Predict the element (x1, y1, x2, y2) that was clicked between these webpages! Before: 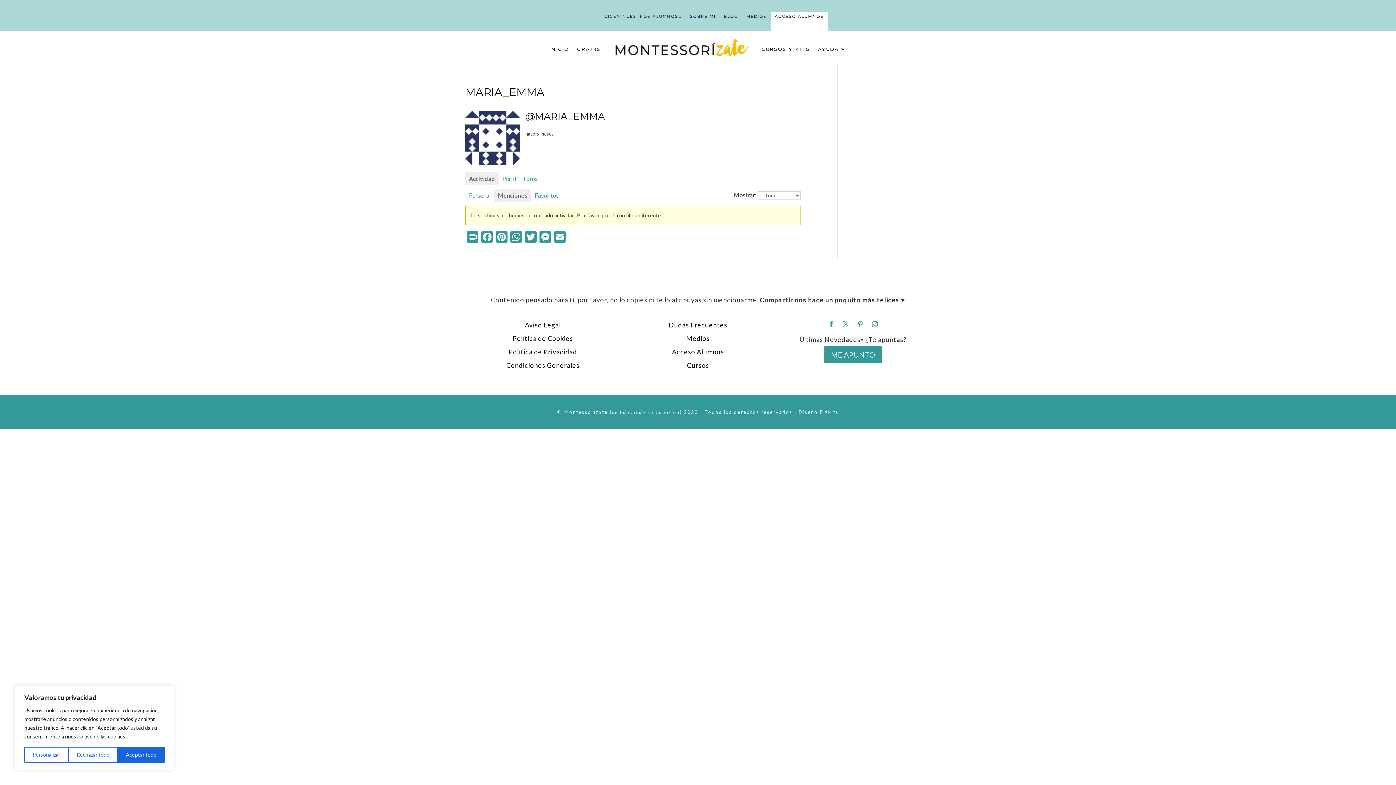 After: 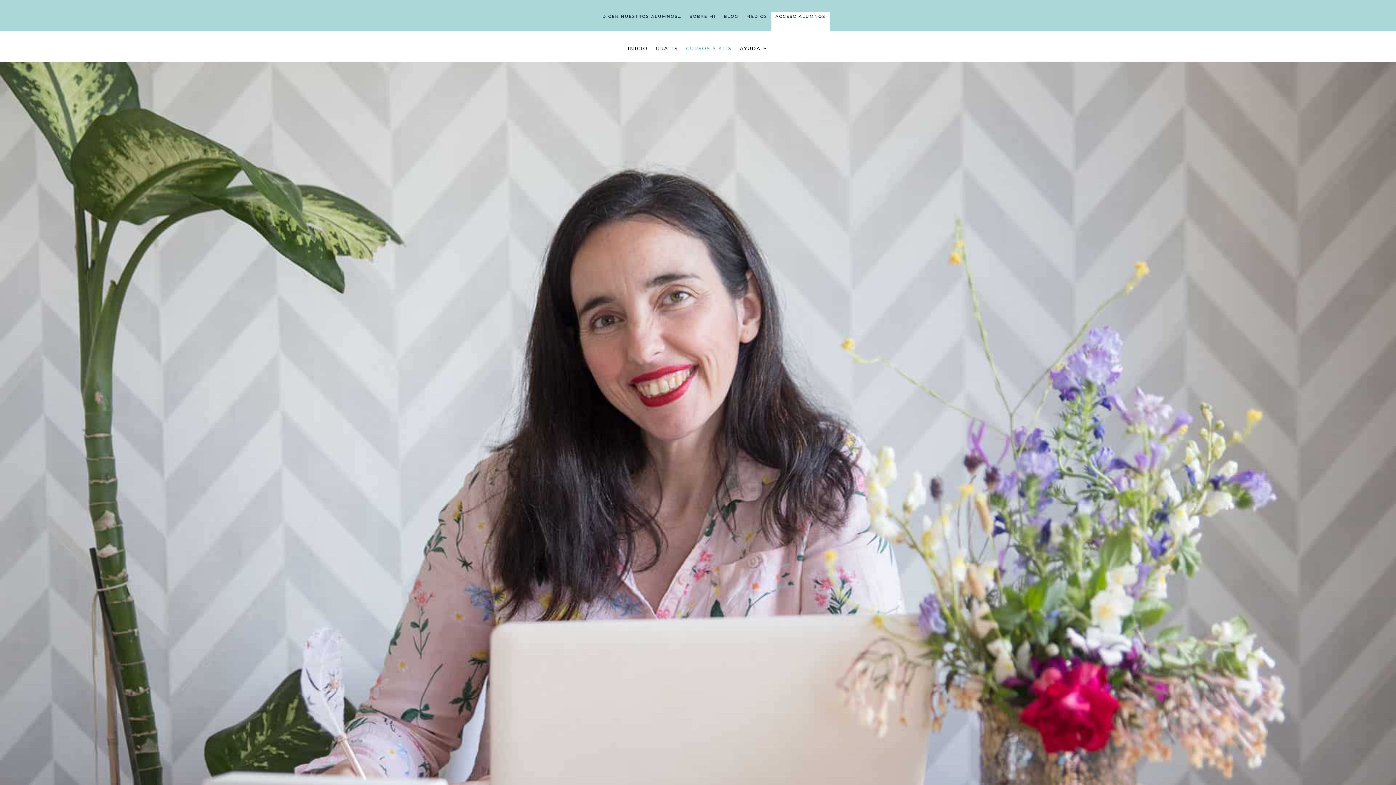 Action: label: Cursos bbox: (687, 361, 709, 369)